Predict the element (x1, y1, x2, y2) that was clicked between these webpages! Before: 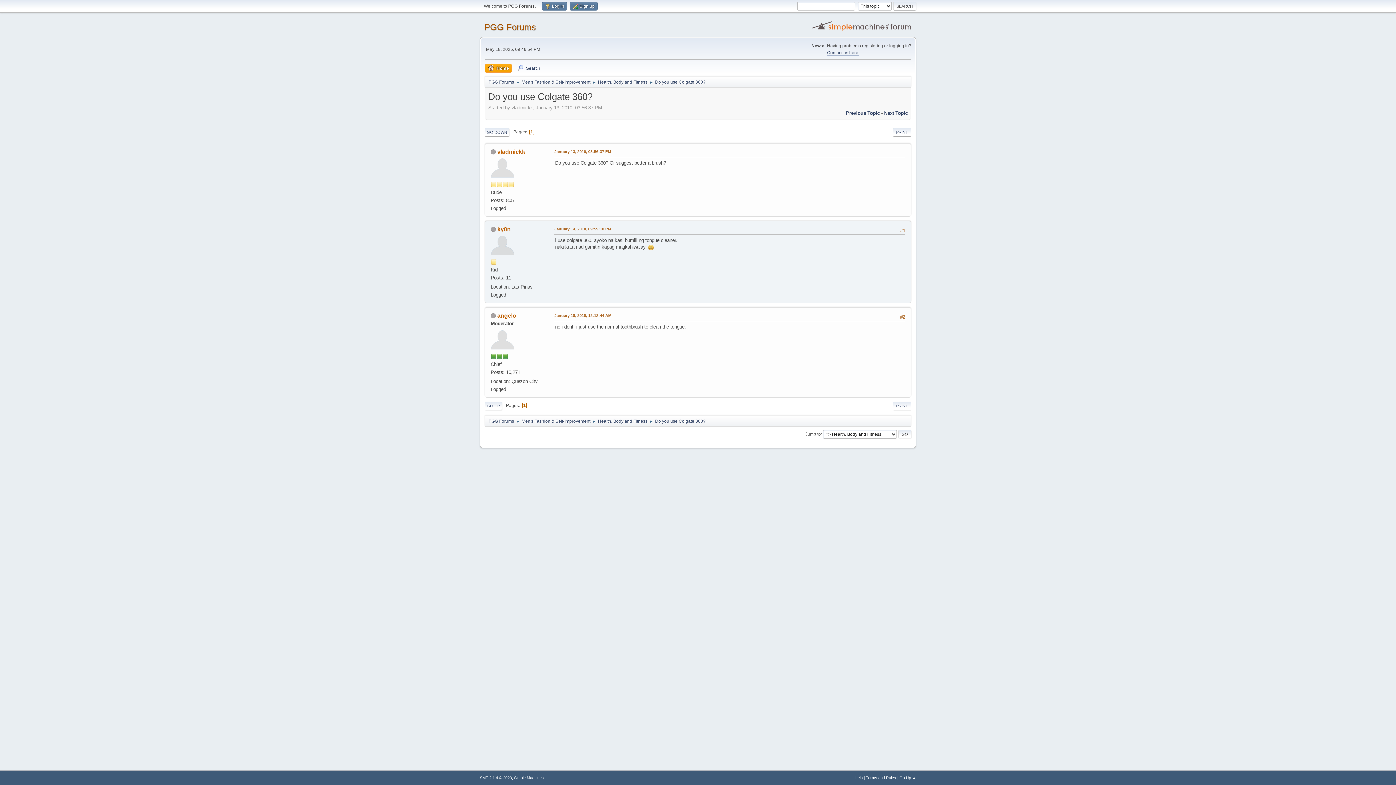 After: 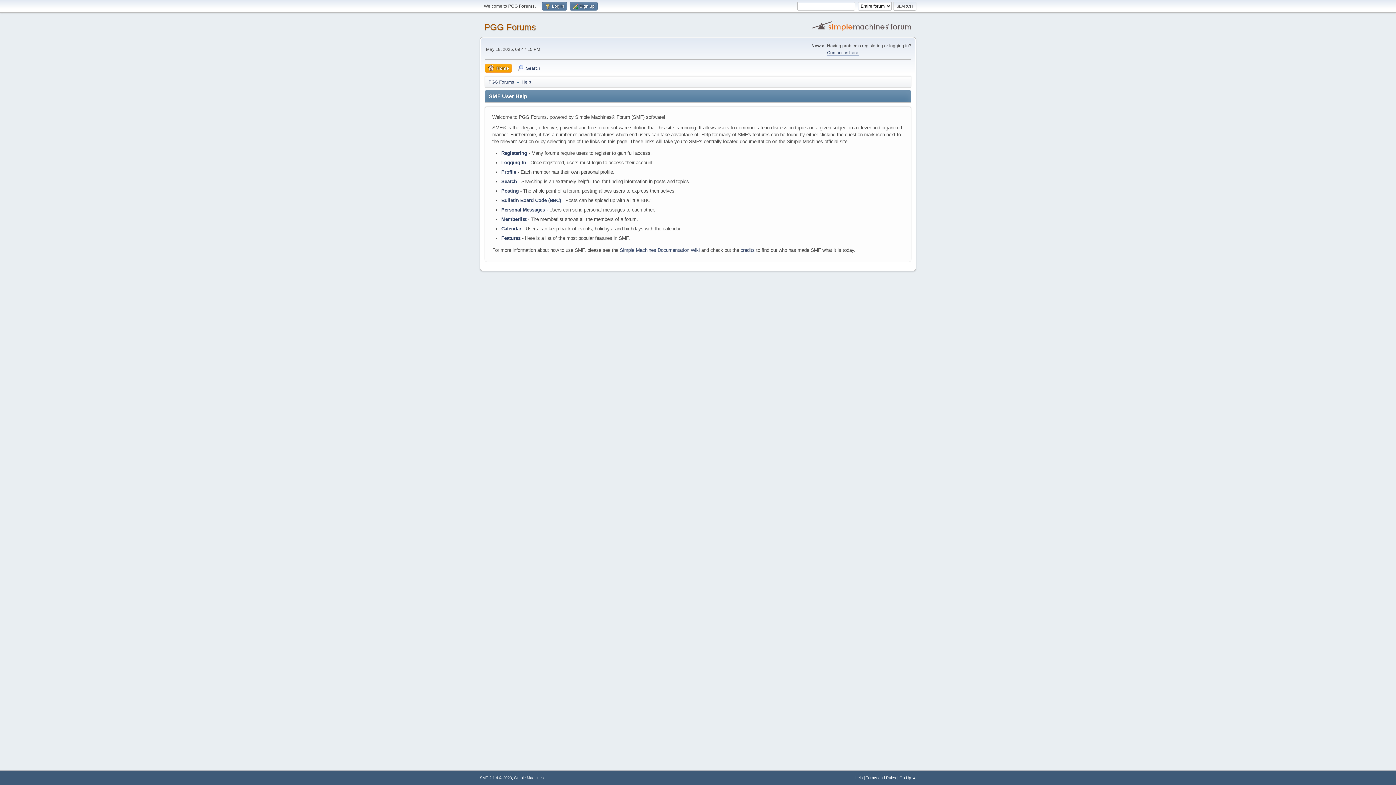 Action: label: Help bbox: (854, 776, 862, 780)